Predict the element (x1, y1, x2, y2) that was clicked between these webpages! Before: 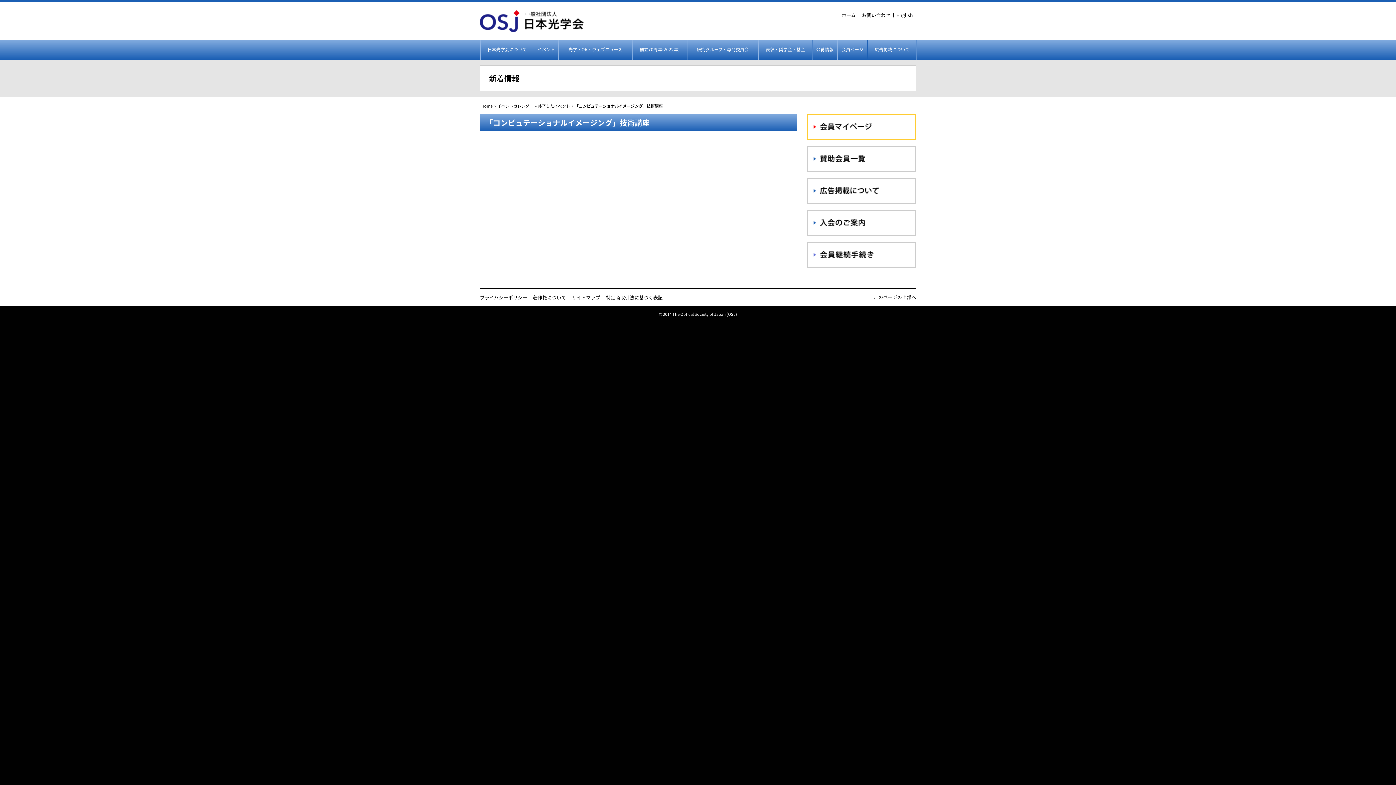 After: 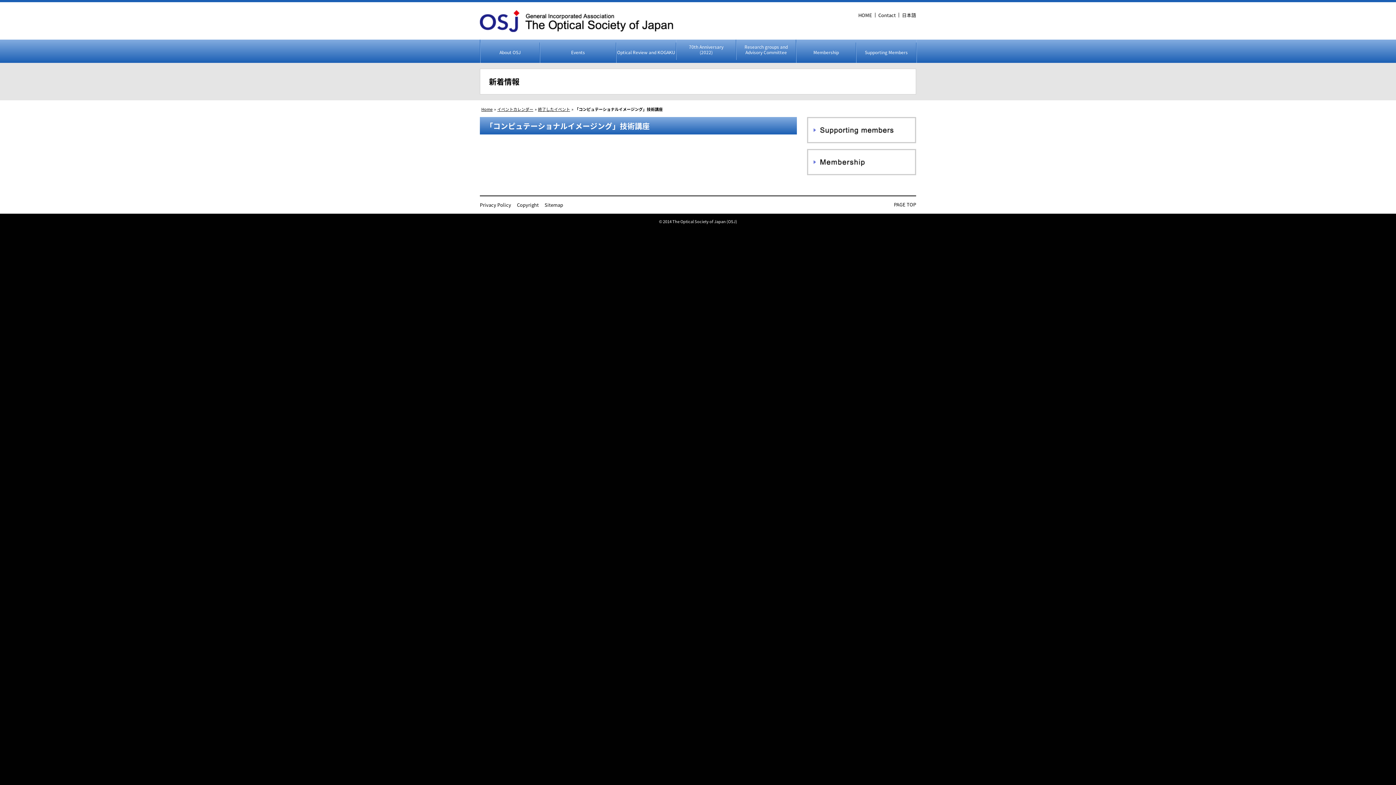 Action: bbox: (896, 11, 913, 18) label: English